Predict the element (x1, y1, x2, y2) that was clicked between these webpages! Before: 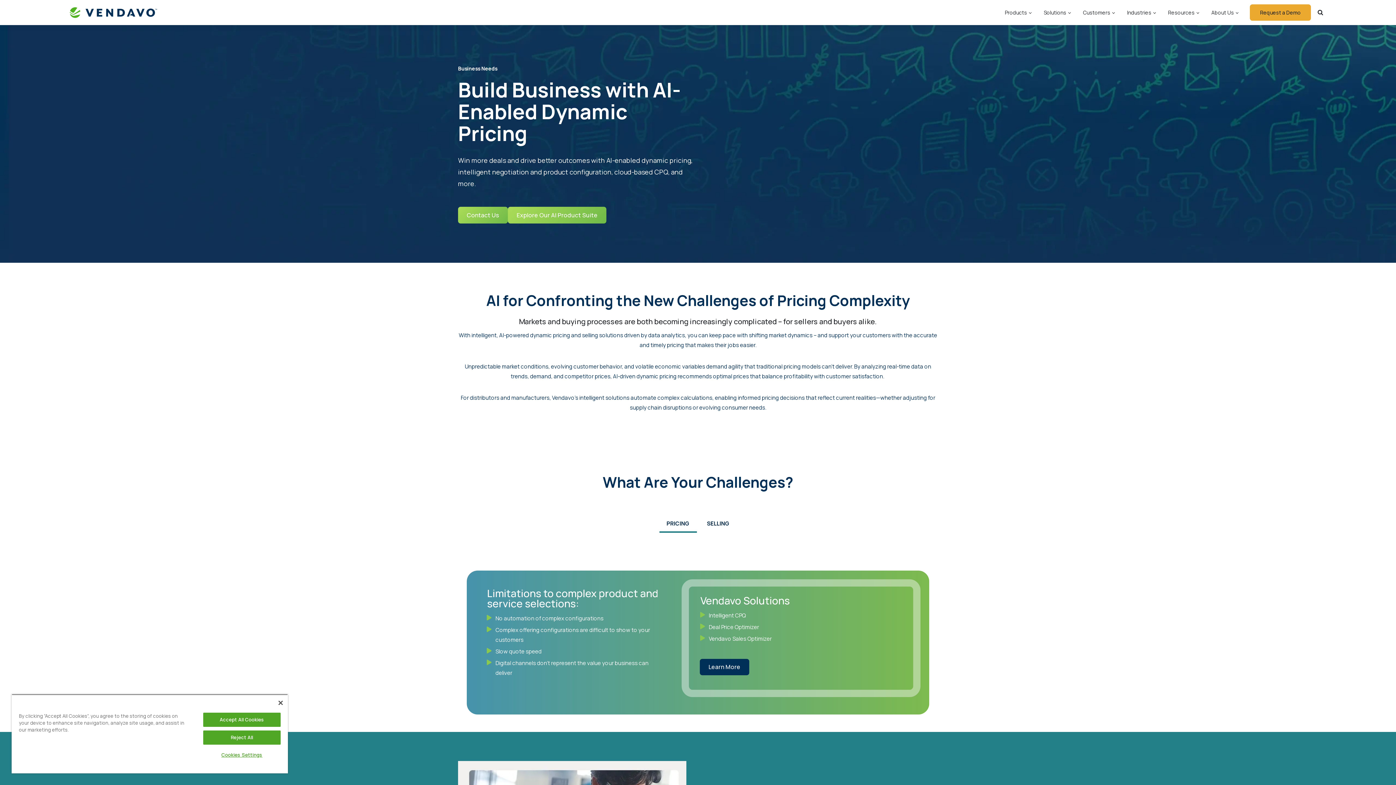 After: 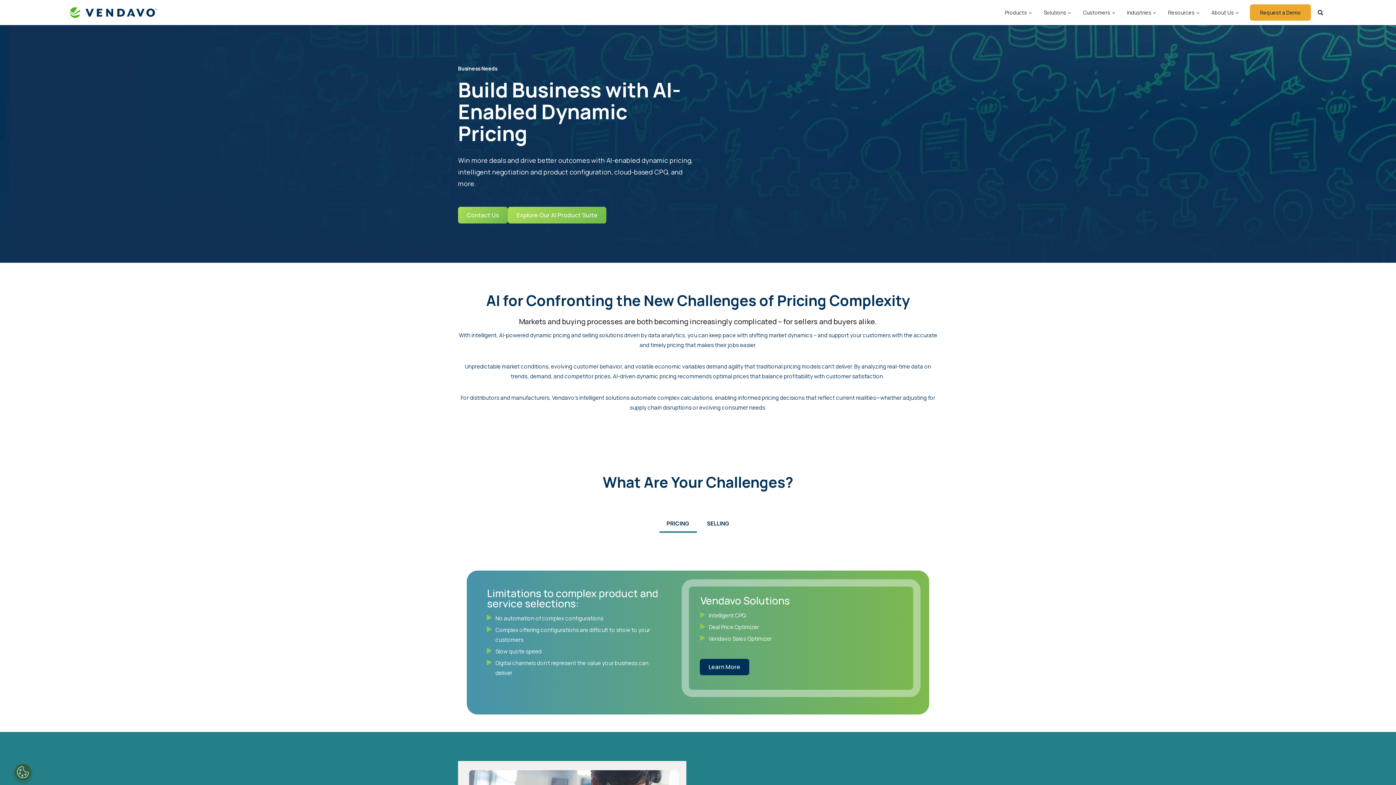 Action: label: Close bbox: (278, 701, 282, 705)